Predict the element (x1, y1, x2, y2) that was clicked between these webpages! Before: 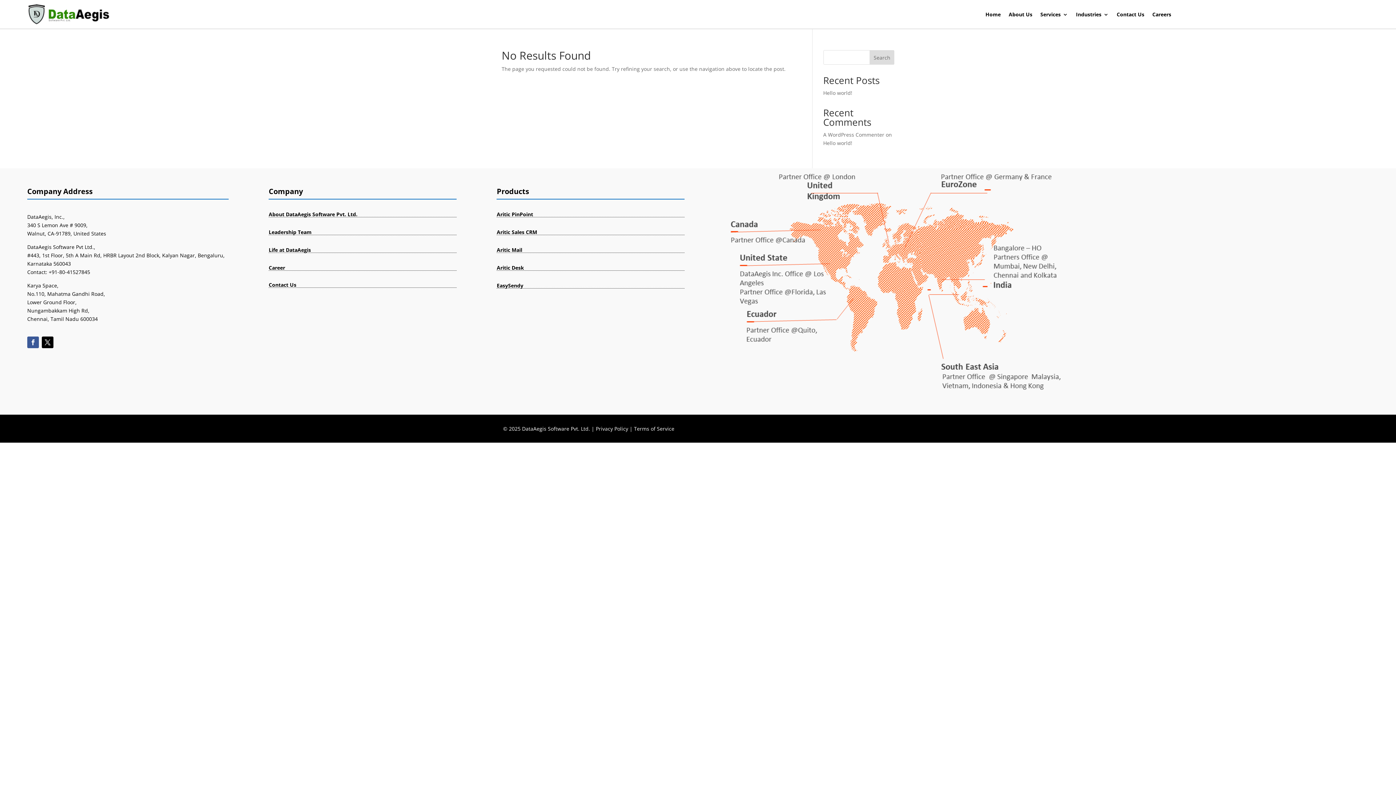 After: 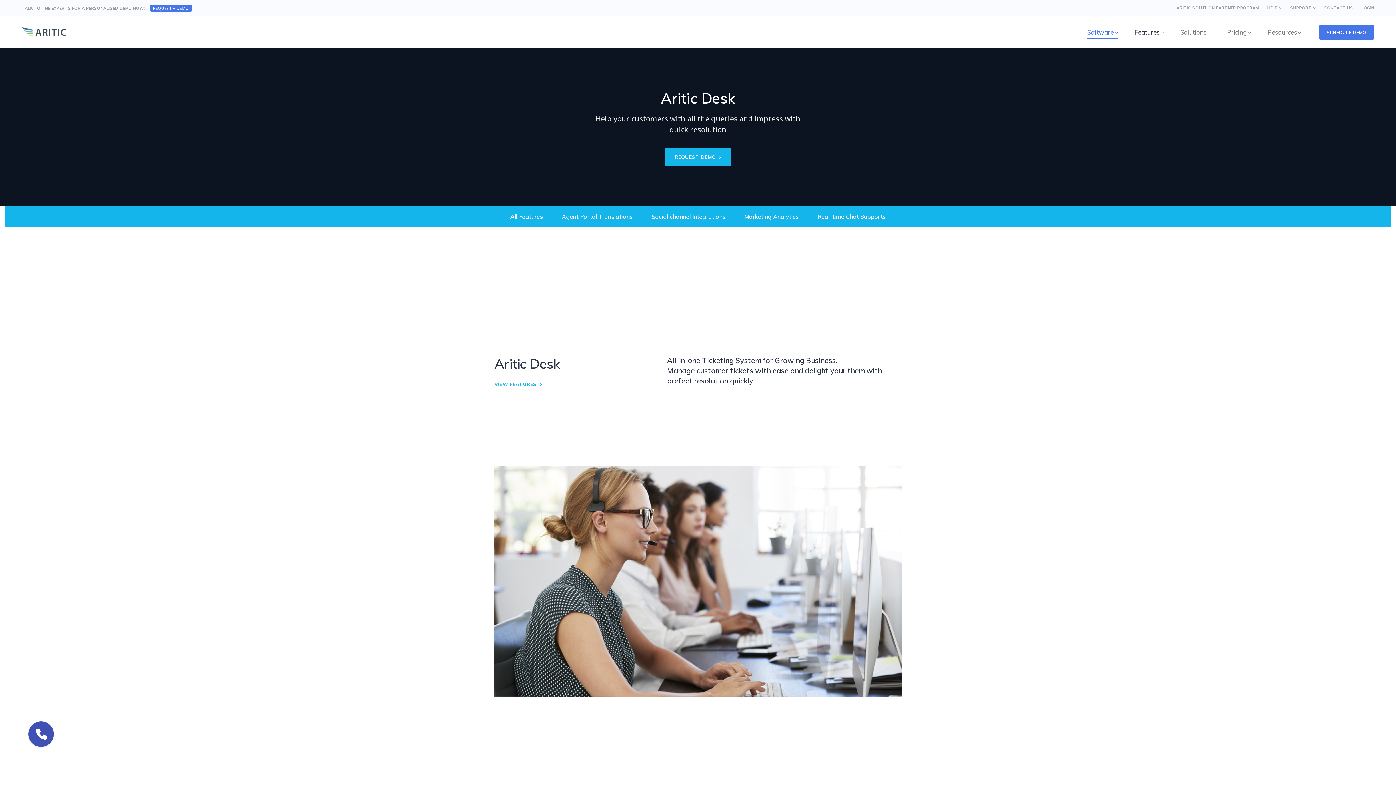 Action: label: Aritic Desk bbox: (496, 264, 524, 271)